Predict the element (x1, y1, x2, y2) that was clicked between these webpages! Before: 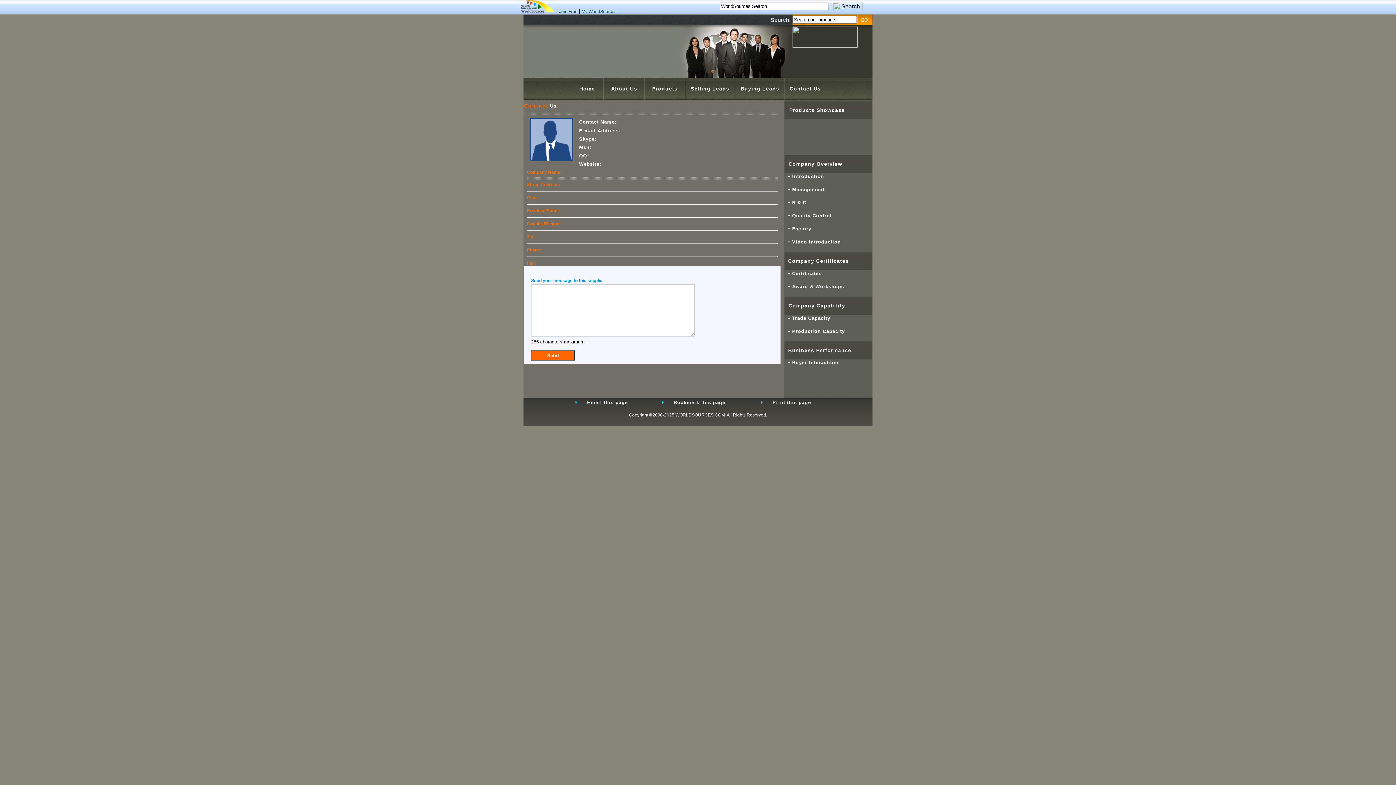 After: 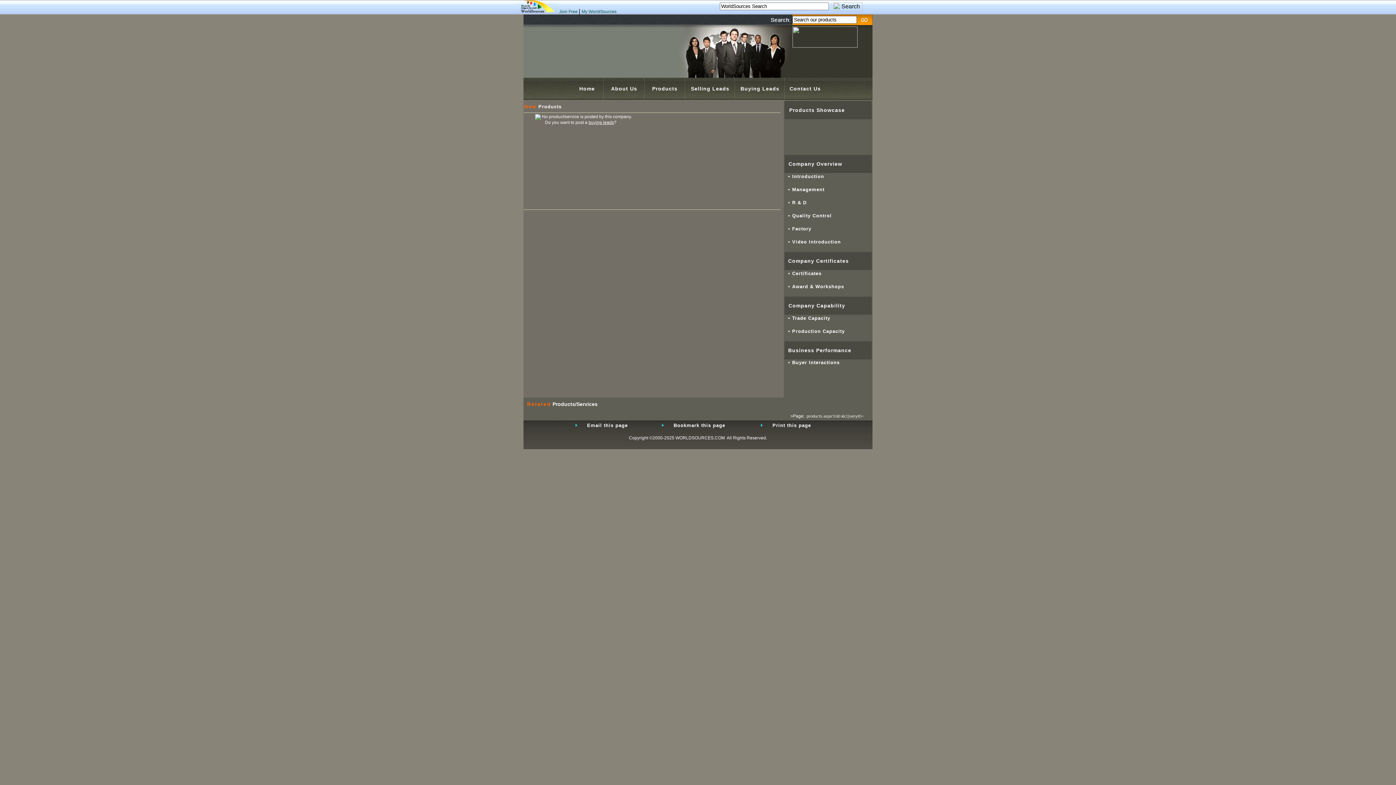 Action: label: Products bbox: (652, 85, 677, 91)